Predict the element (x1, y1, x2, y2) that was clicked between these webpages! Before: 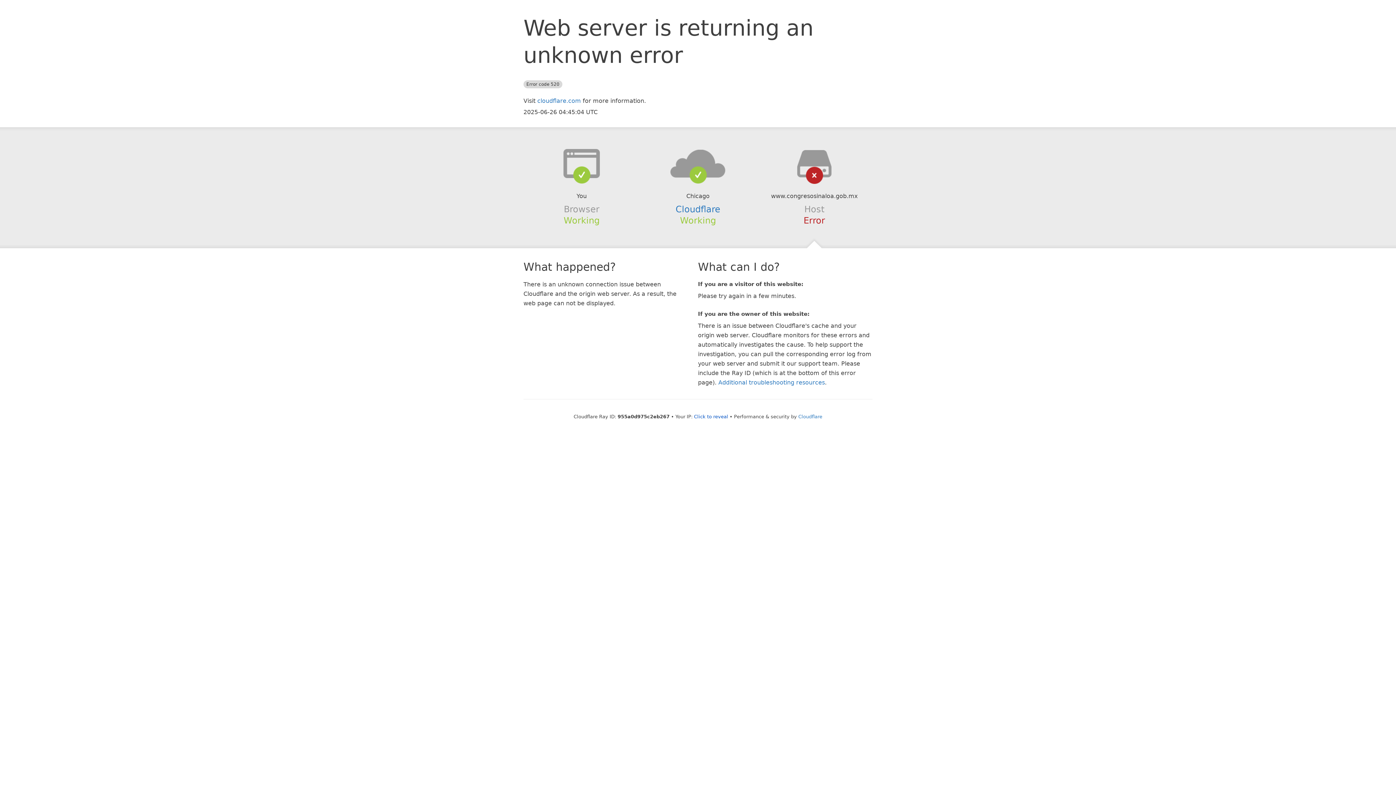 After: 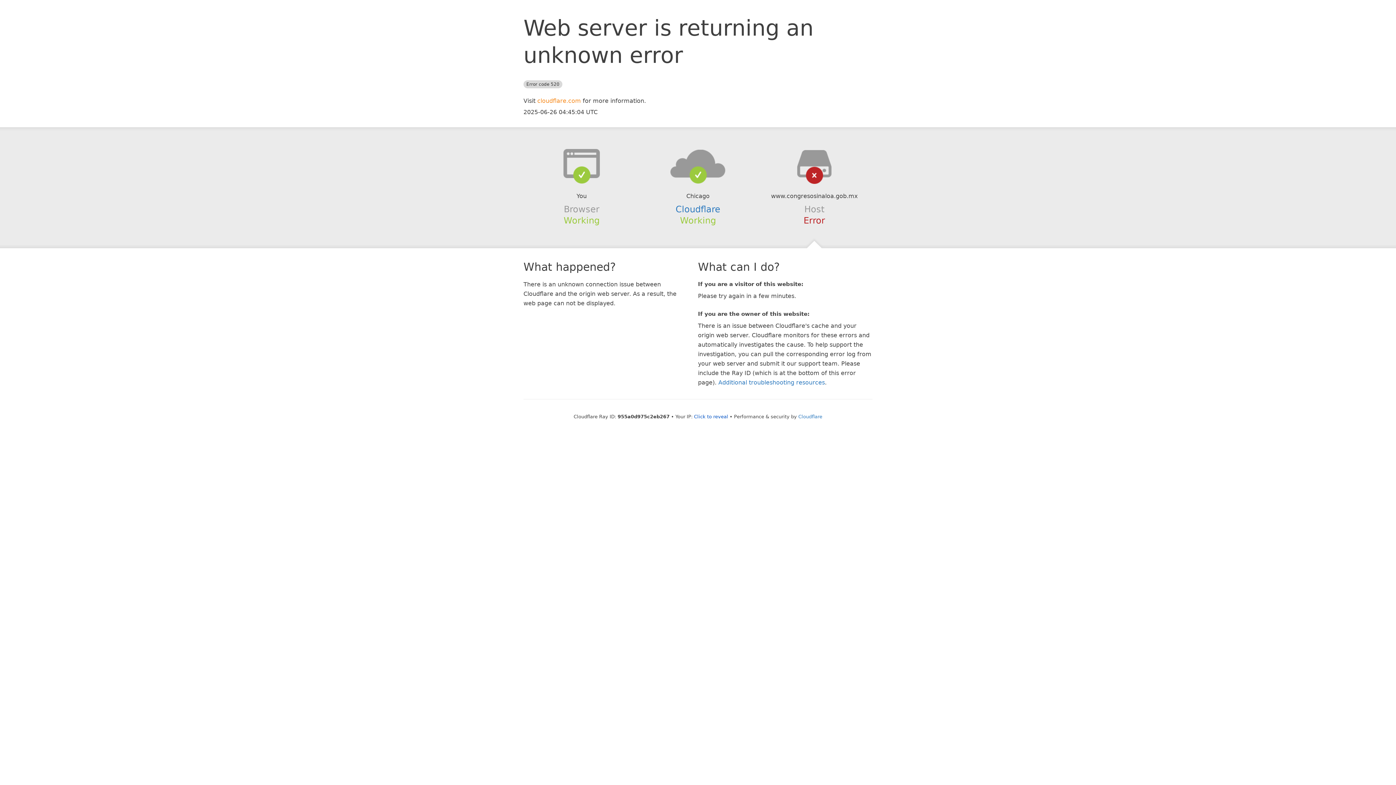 Action: label: cloudflare.com bbox: (537, 97, 581, 104)